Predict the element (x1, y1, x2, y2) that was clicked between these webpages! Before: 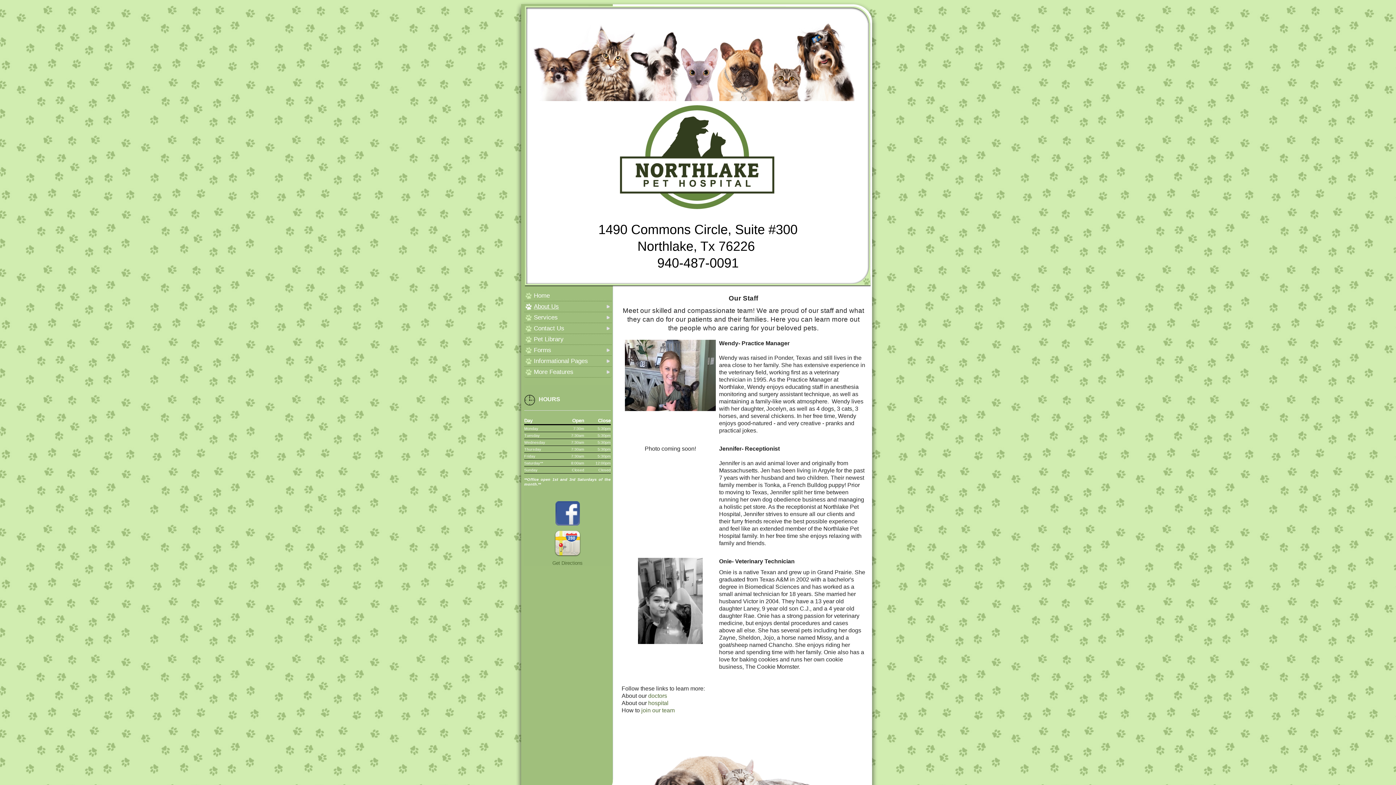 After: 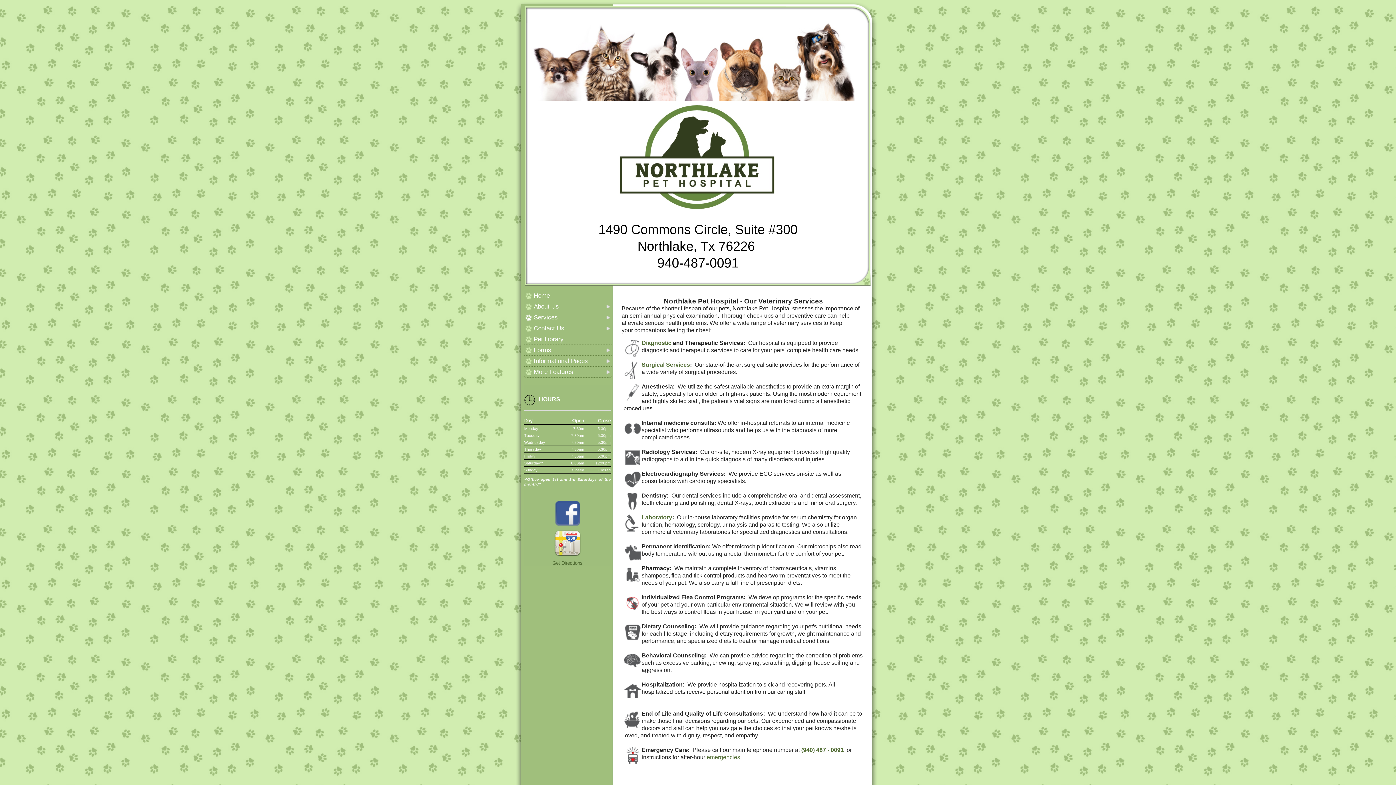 Action: label: Services bbox: (524, 312, 612, 322)